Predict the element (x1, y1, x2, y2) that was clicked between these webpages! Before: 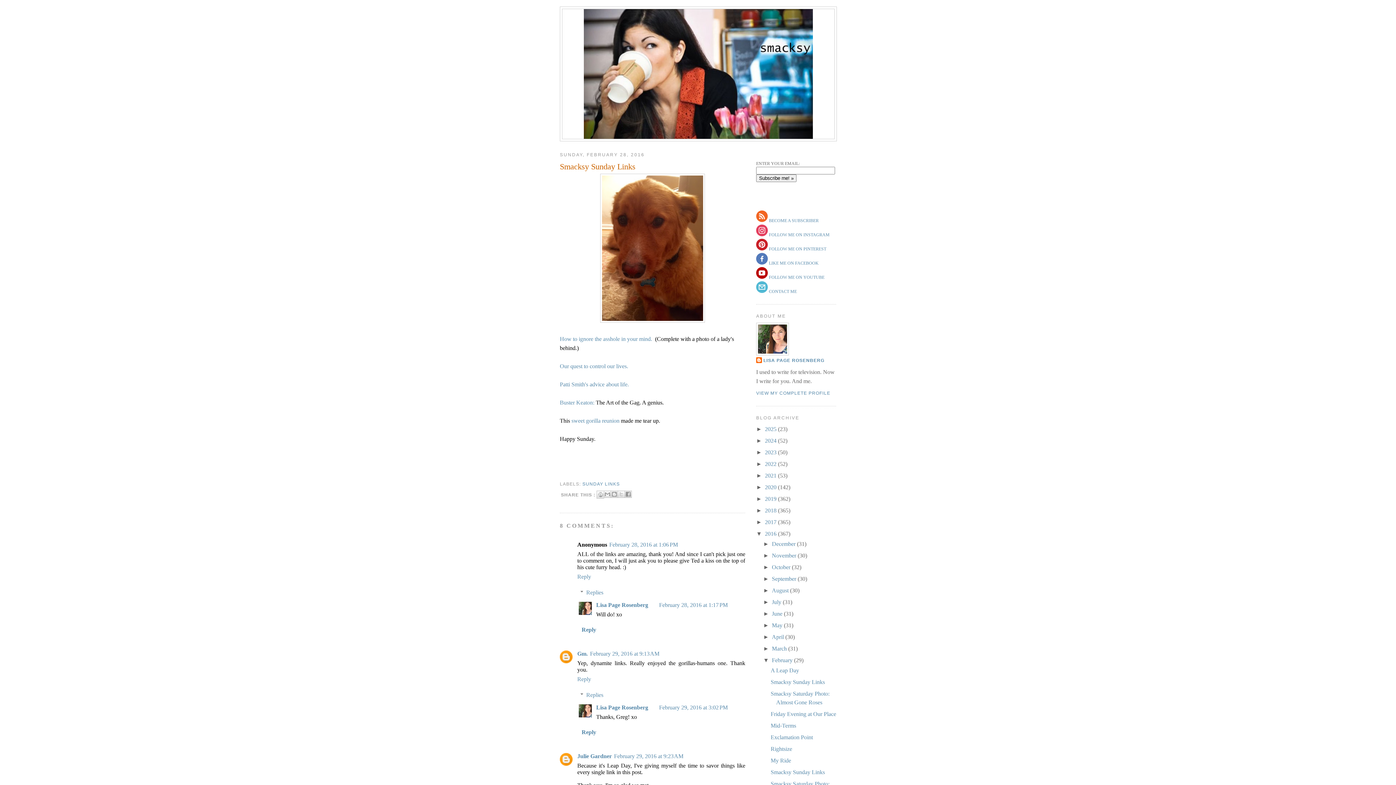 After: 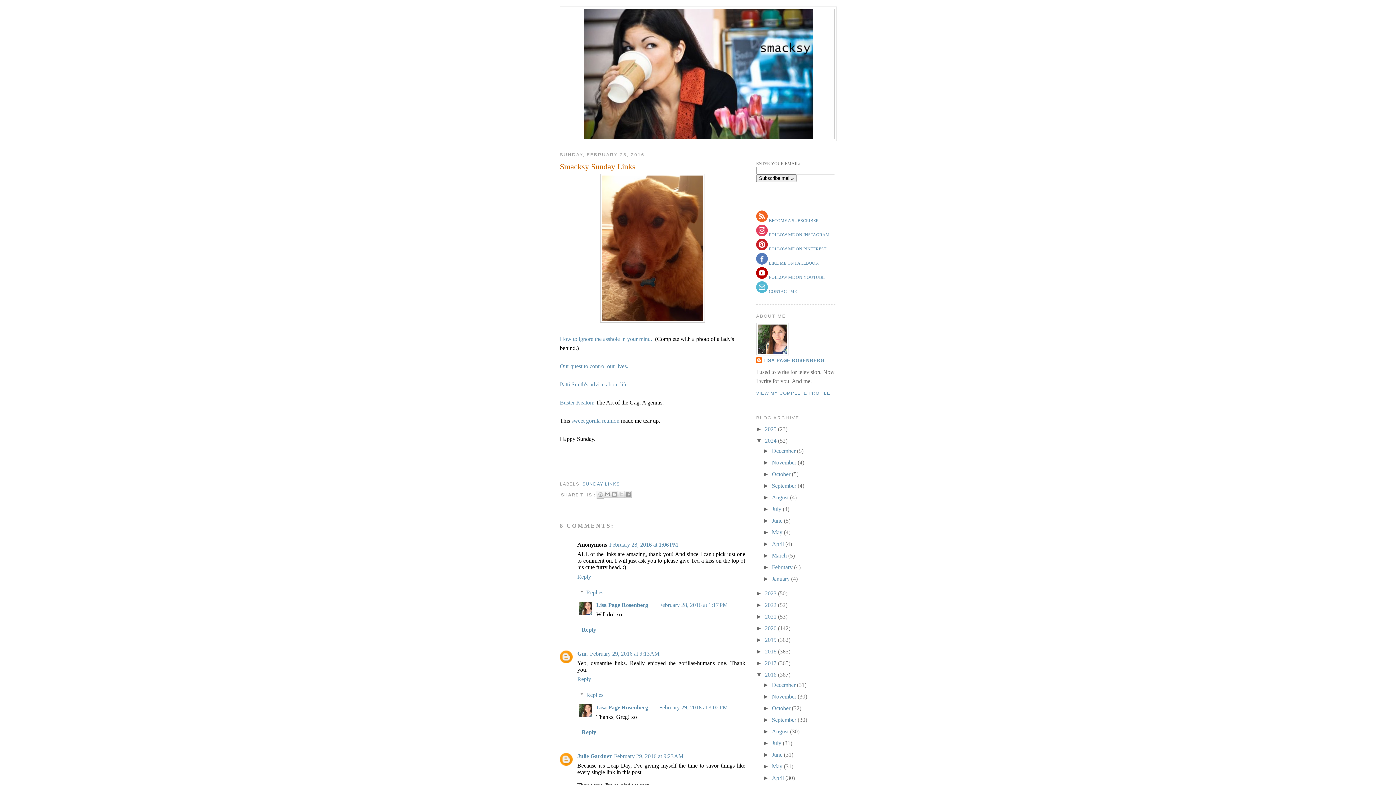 Action: label: ►   bbox: (756, 437, 765, 443)